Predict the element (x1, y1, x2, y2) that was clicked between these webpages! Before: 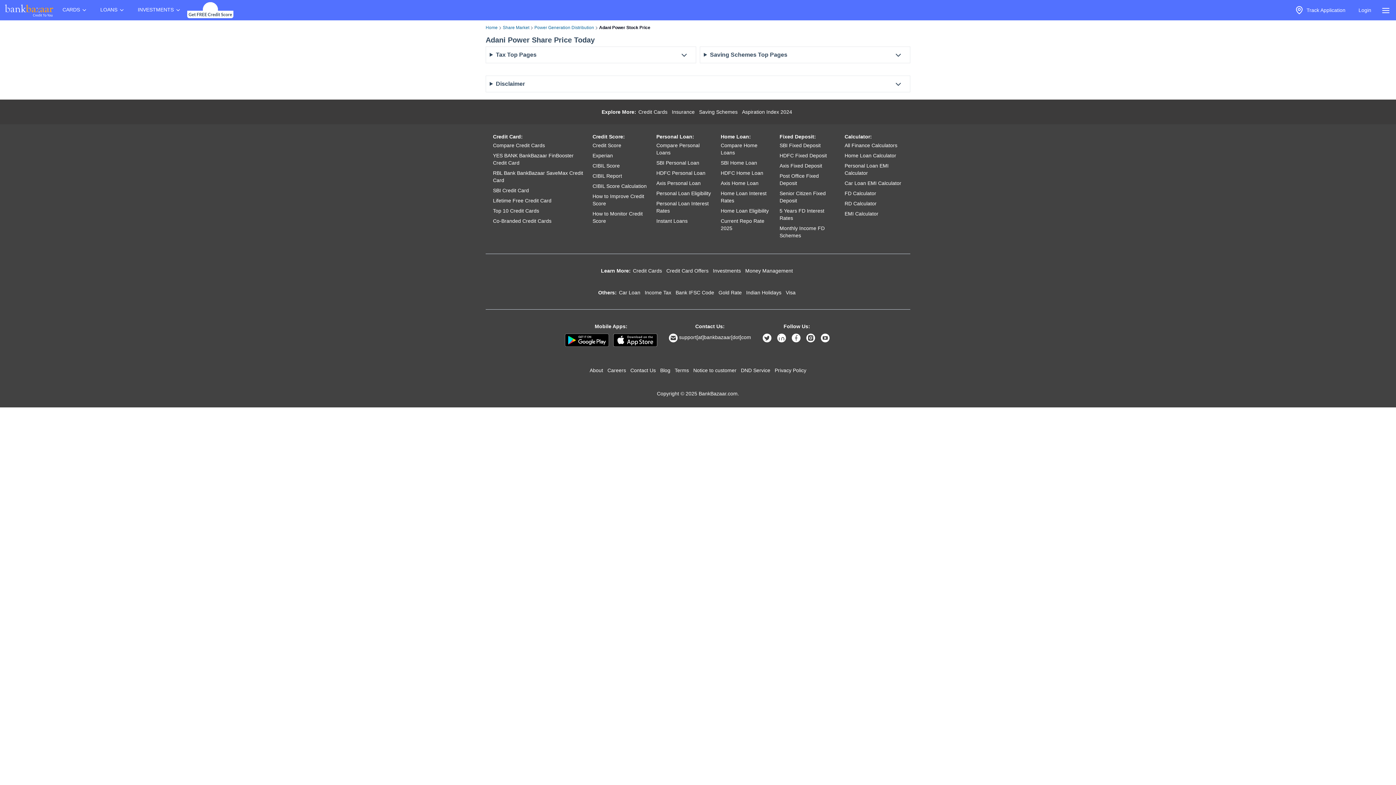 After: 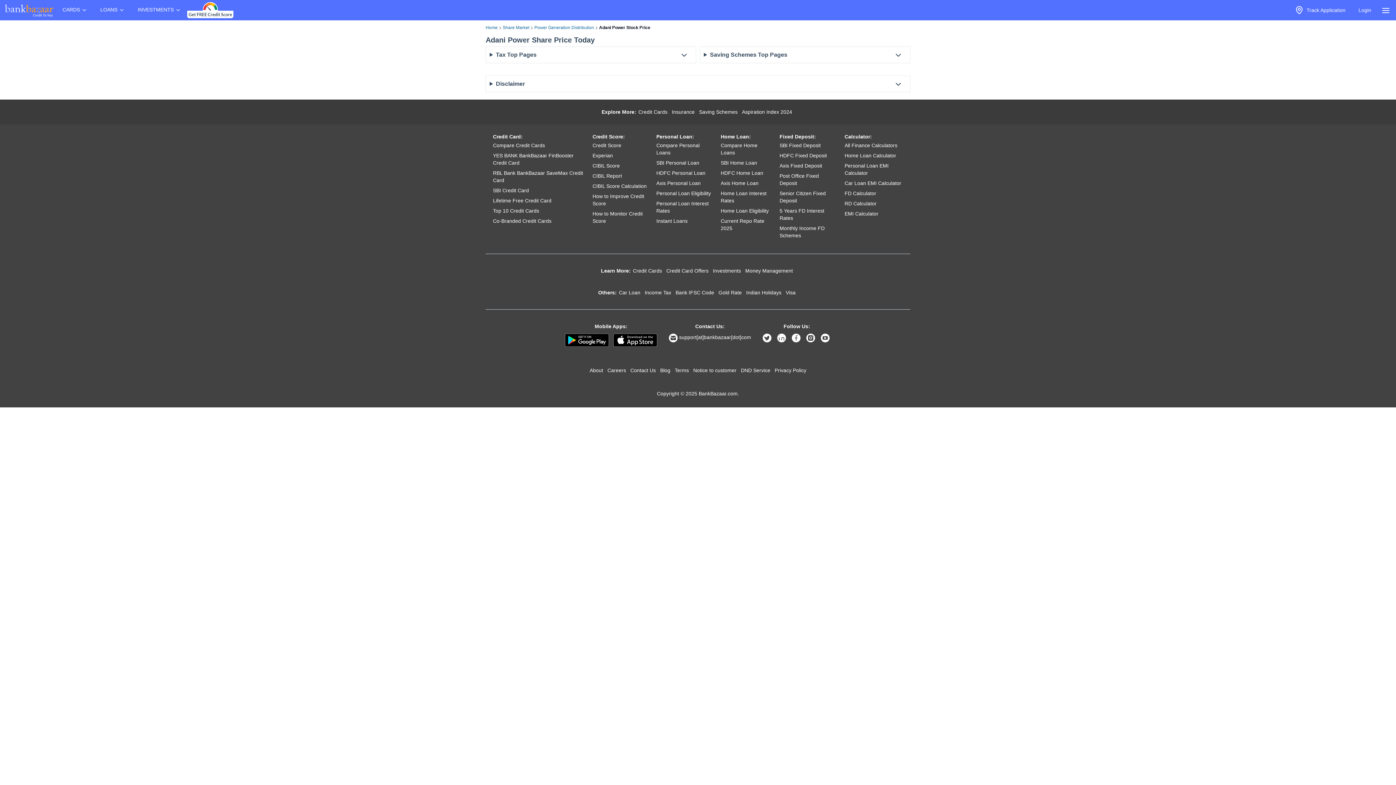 Action: label: Bankbazaar Linkedin bbox: (777, 333, 787, 342)